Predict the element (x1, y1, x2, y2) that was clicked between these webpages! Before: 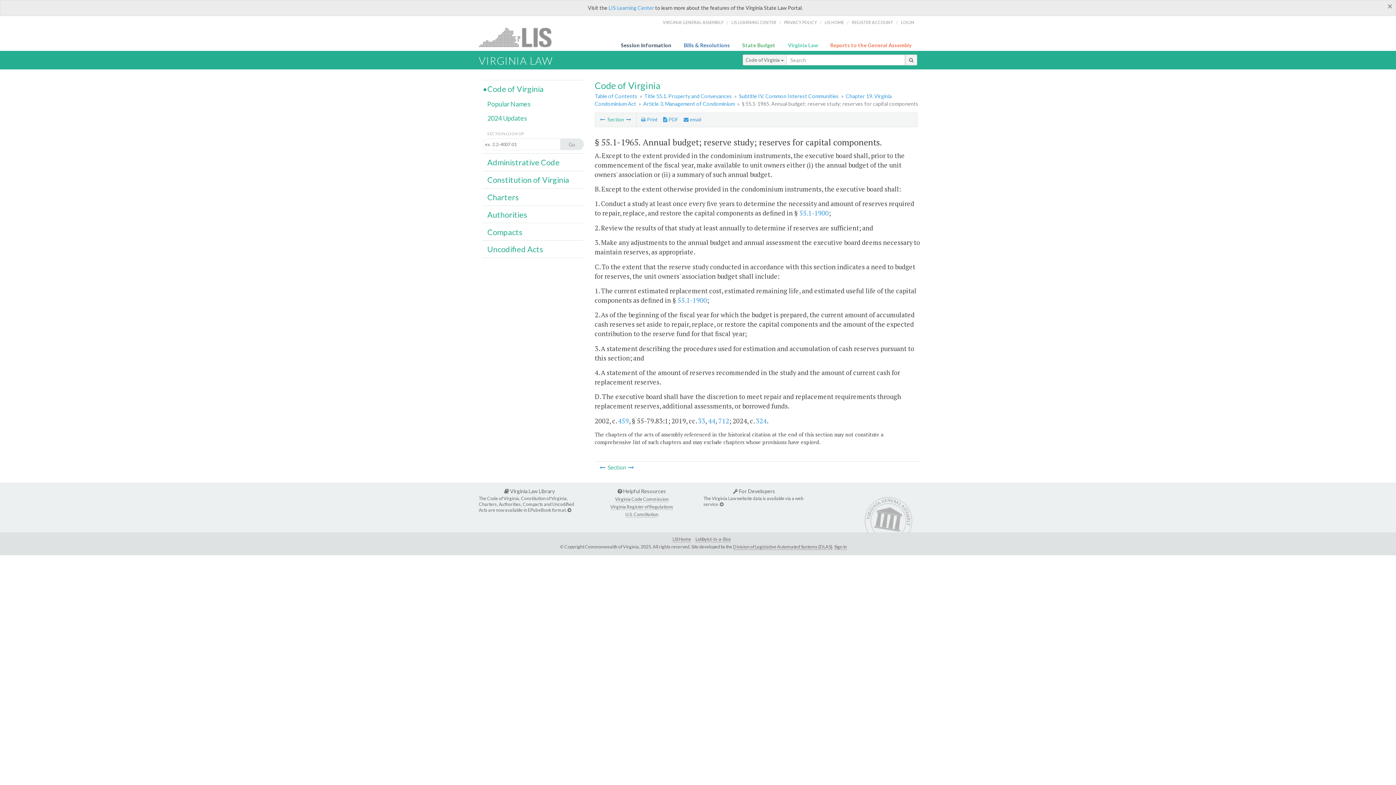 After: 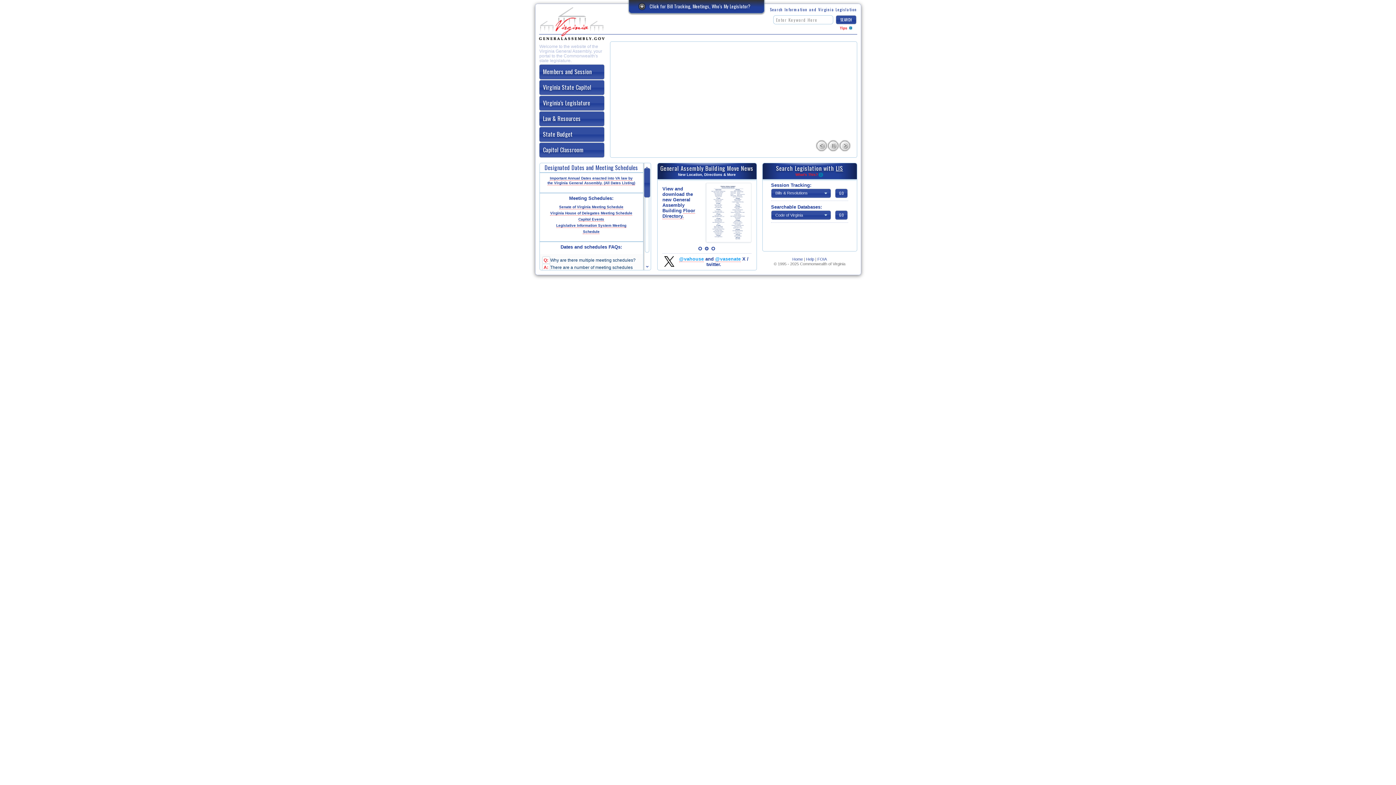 Action: label: VIRGINIA GENERAL ASSEMBLY bbox: (662, 14, 723, 30)